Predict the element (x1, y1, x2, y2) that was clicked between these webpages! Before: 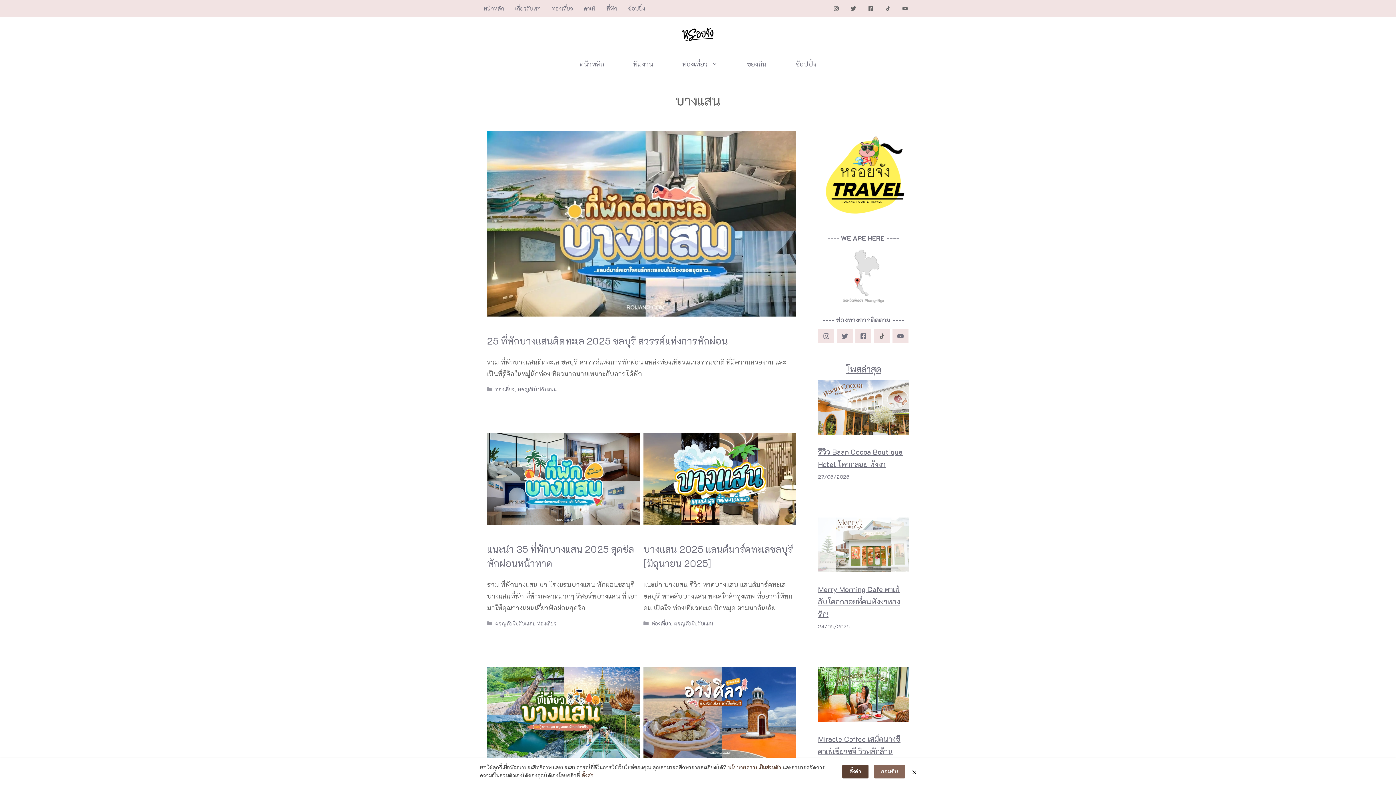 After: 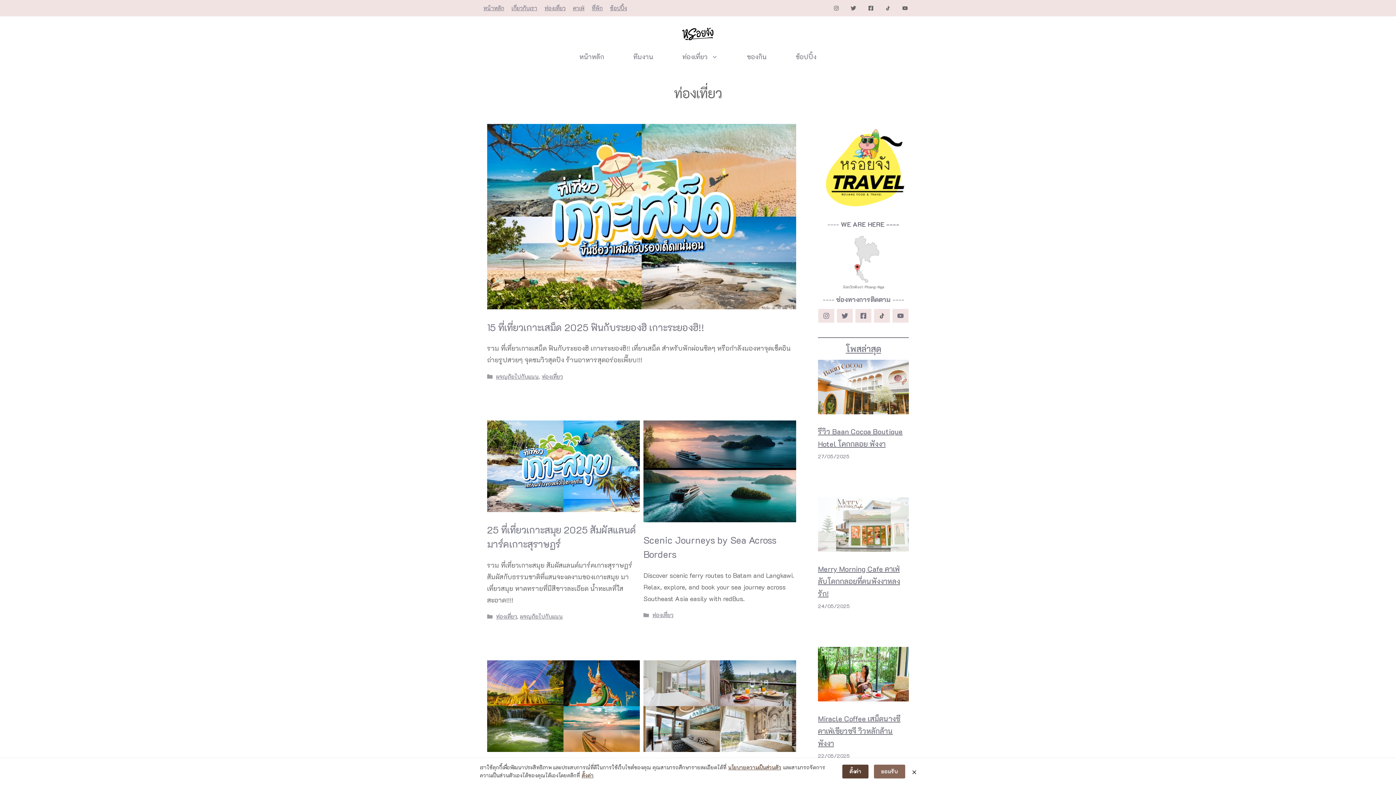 Action: bbox: (651, 620, 671, 627) label: ท่องเที่ยว